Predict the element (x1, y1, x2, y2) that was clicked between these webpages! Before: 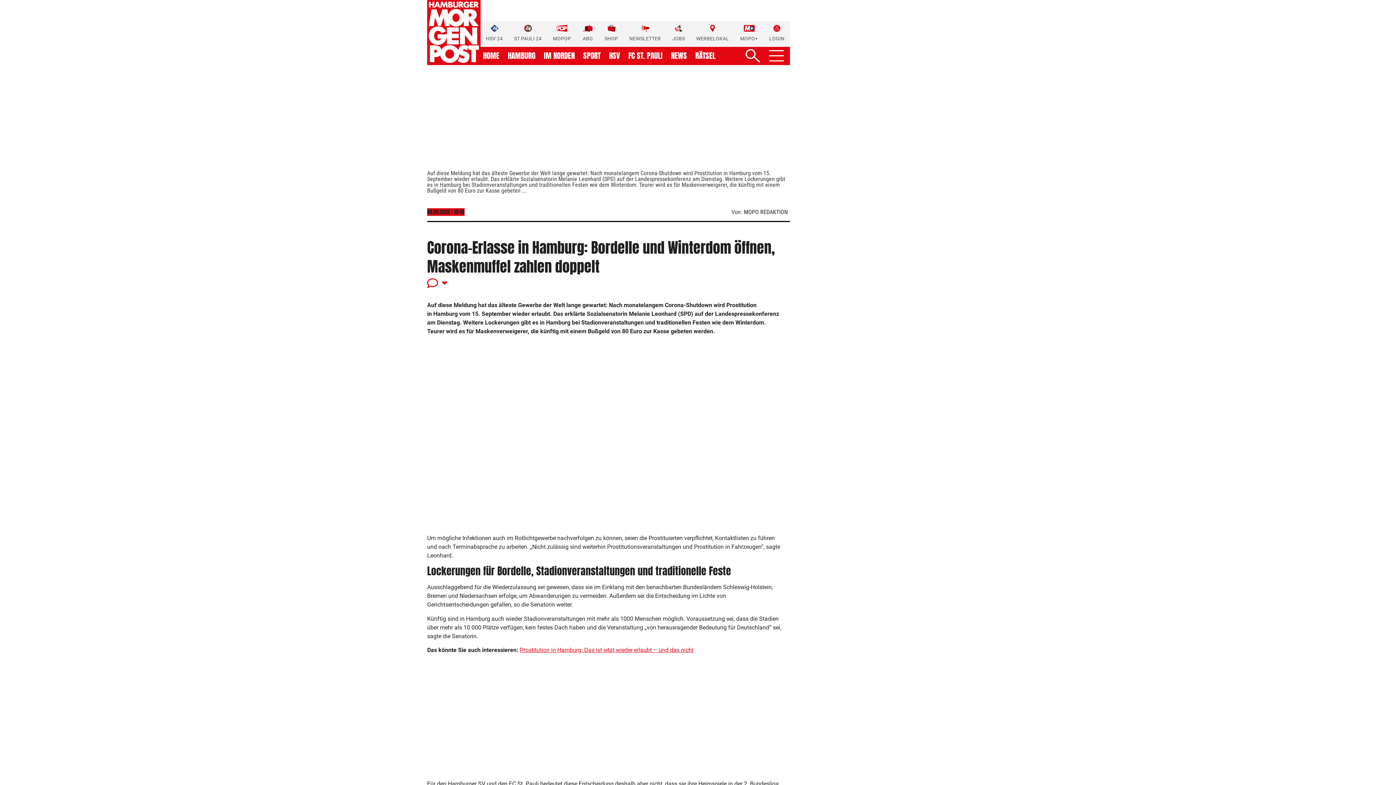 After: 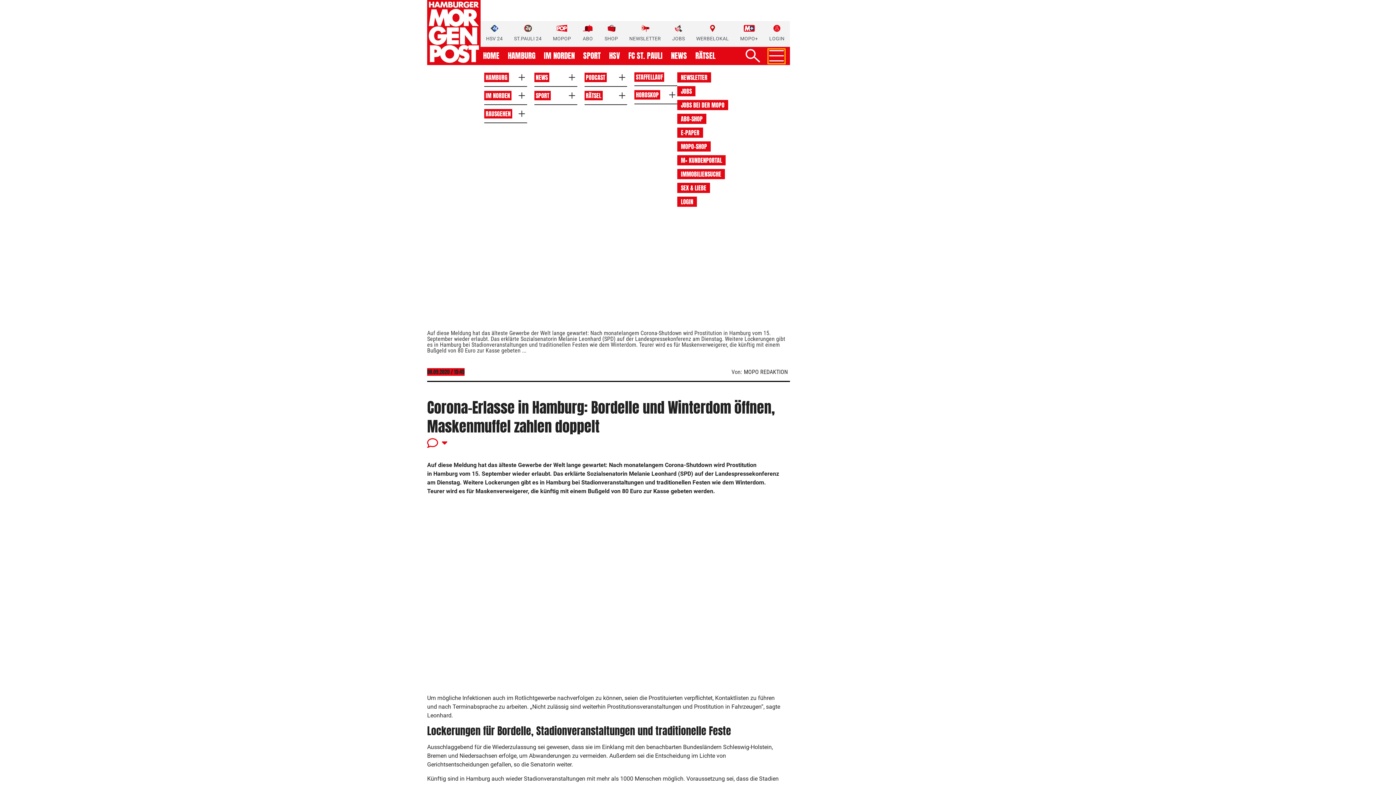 Action: label: Navigation ein-/ausblenden bbox: (769, 50, 783, 62)